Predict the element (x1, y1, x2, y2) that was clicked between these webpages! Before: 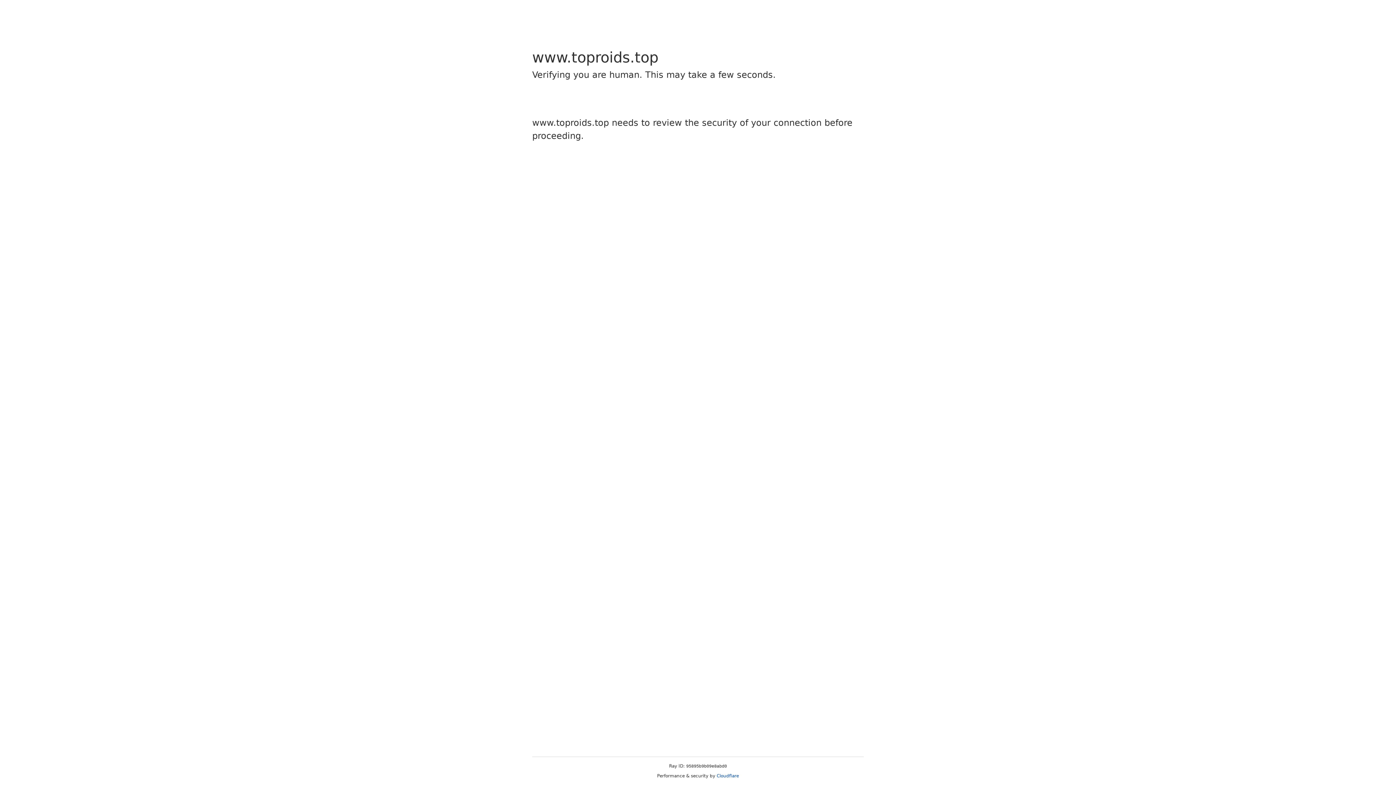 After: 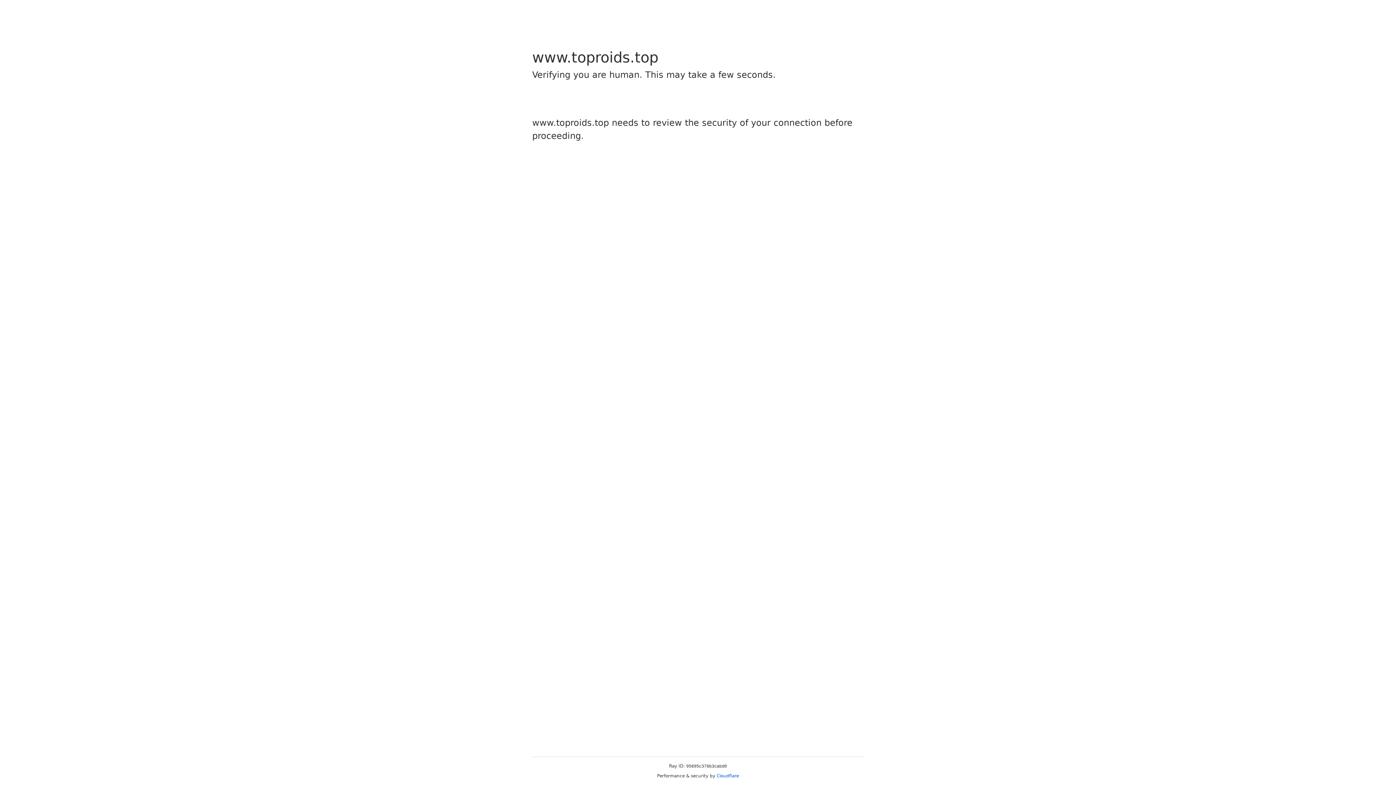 Action: bbox: (716, 773, 739, 778) label: Cloudflare